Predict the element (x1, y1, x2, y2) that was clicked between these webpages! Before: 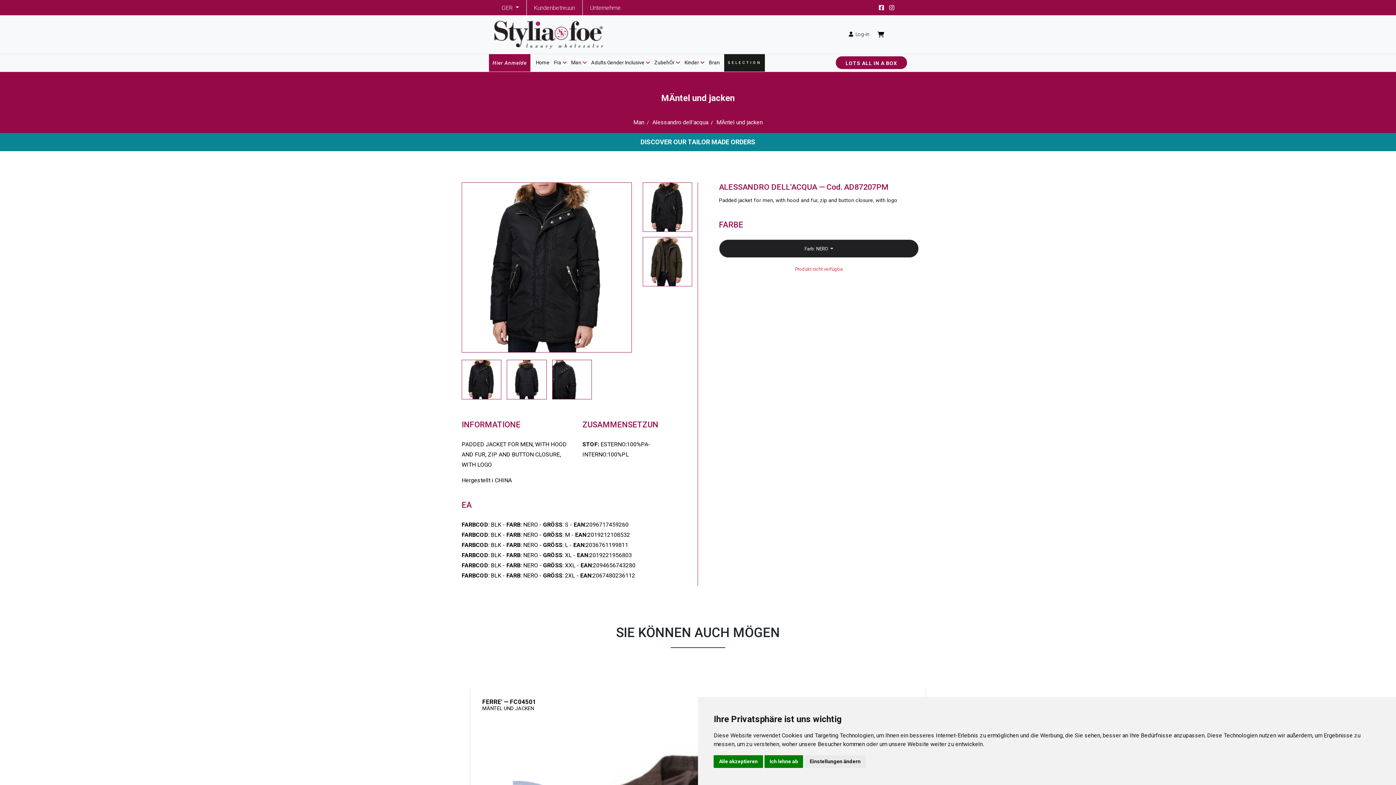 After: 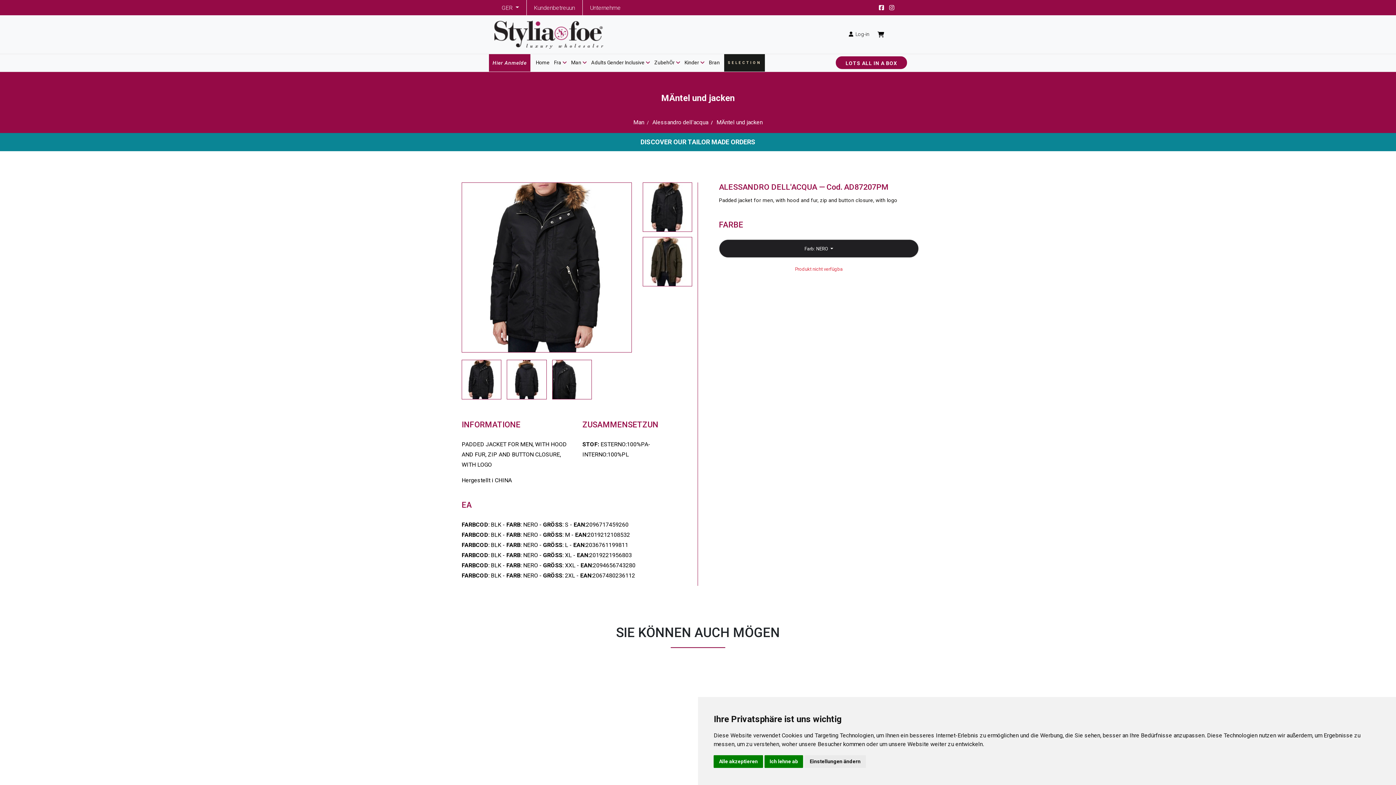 Action: bbox: (886, 0, 901, 15) label: INSTAGRAM